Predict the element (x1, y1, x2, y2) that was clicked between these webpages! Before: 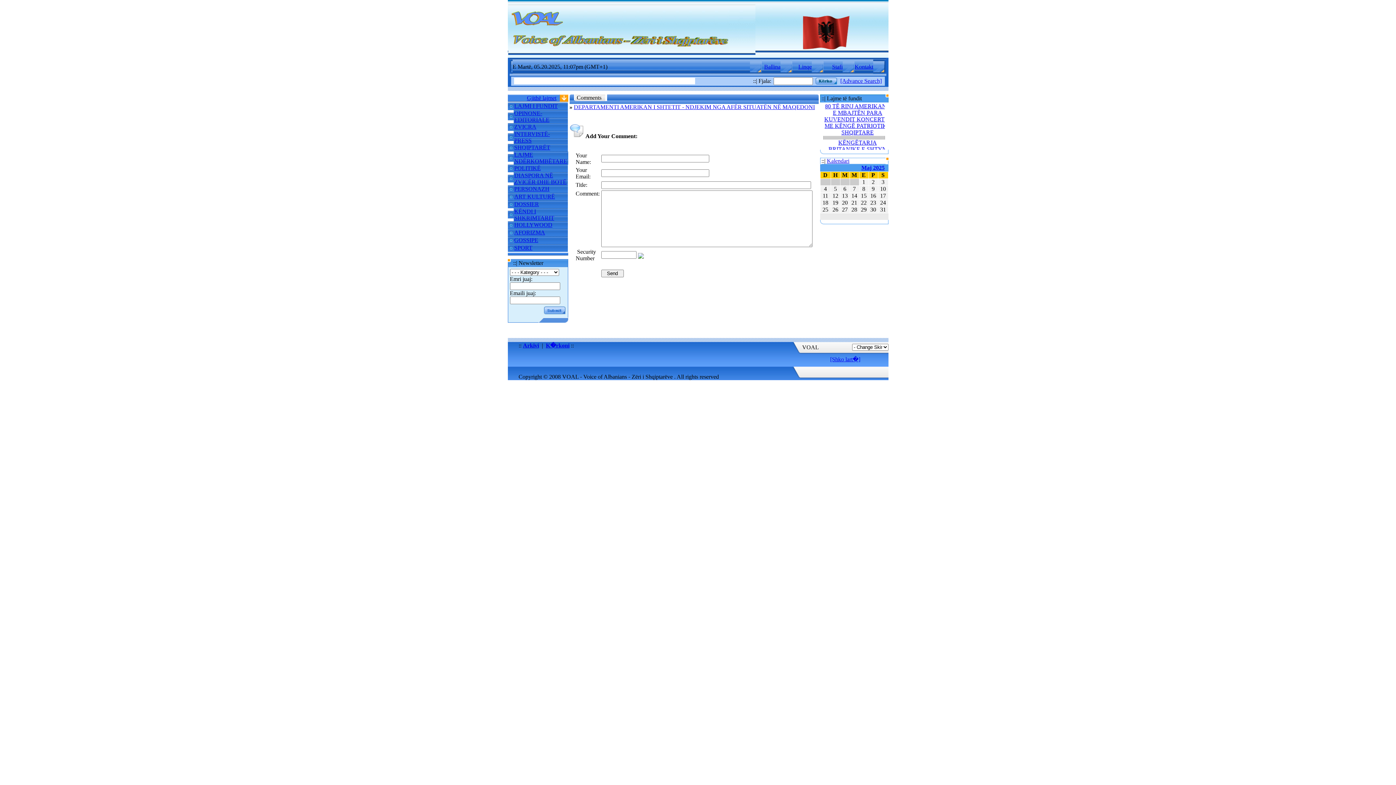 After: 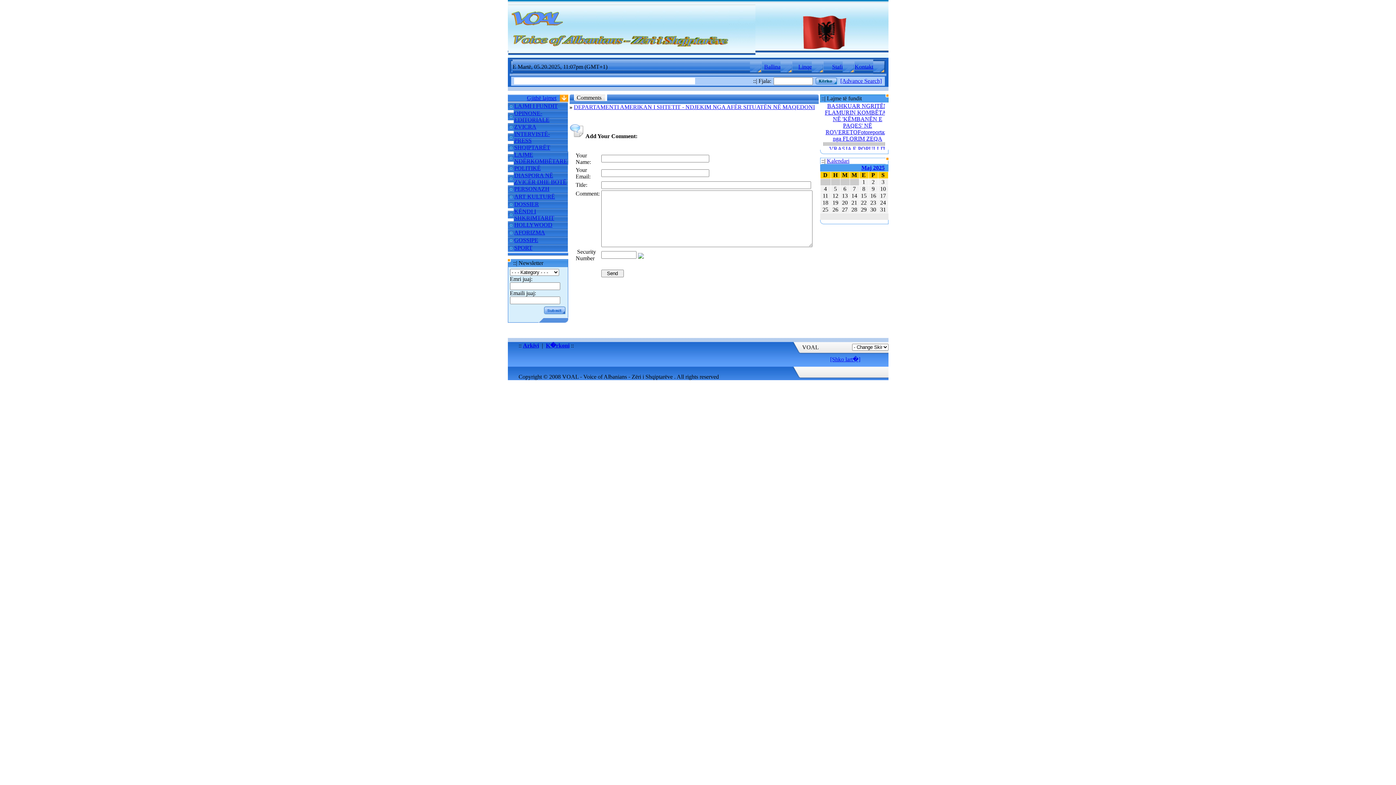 Action: label: [Shko lart�] bbox: (830, 356, 860, 362)